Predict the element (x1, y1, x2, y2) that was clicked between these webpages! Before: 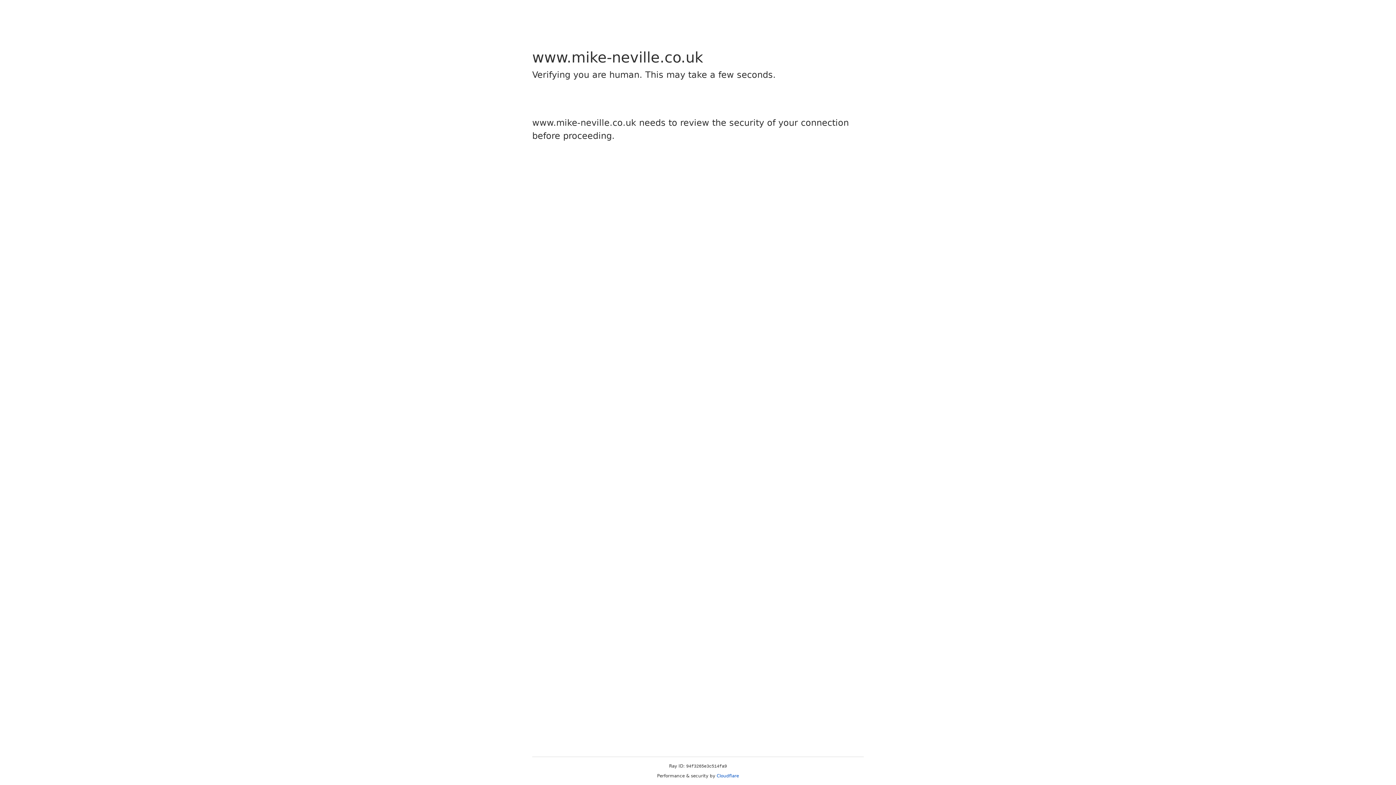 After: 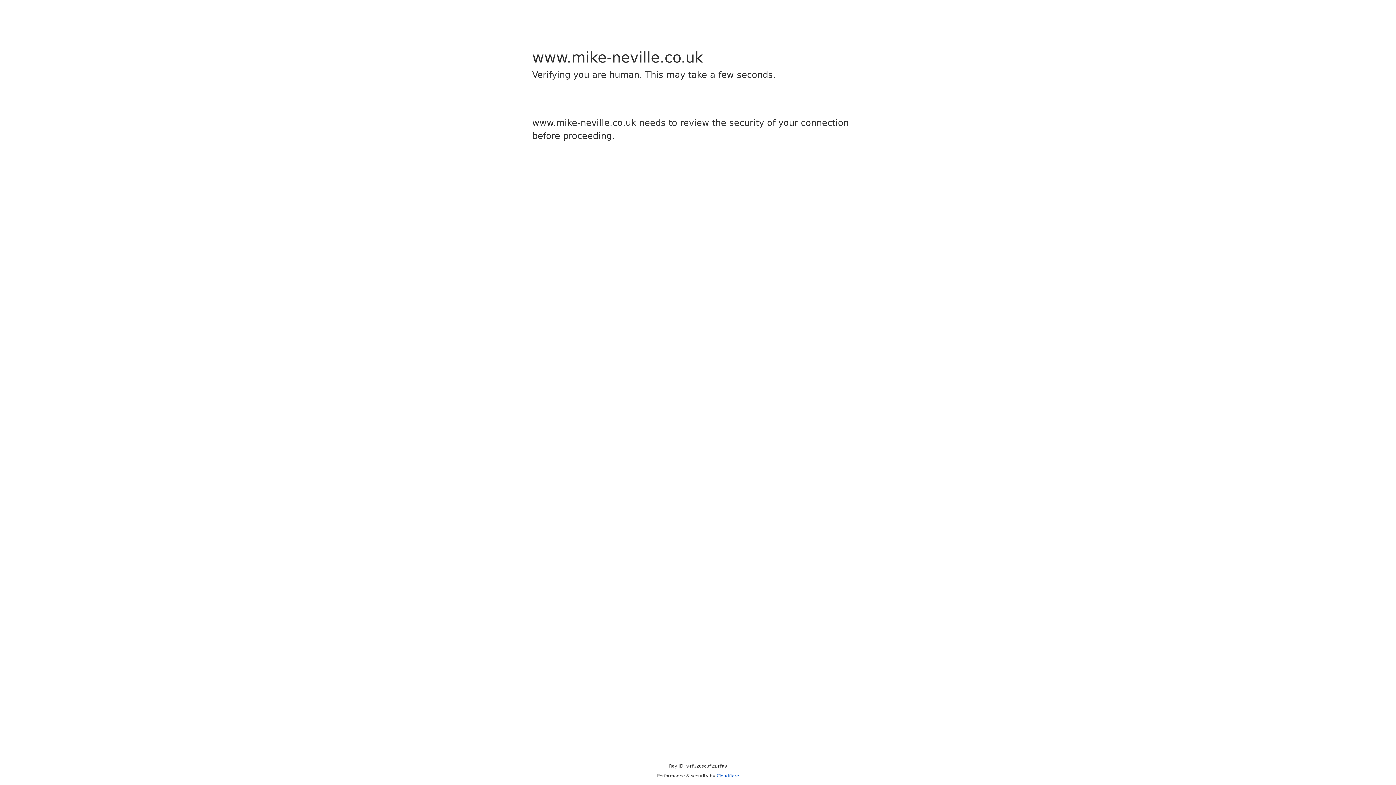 Action: bbox: (716, 773, 739, 778) label: Cloudflare